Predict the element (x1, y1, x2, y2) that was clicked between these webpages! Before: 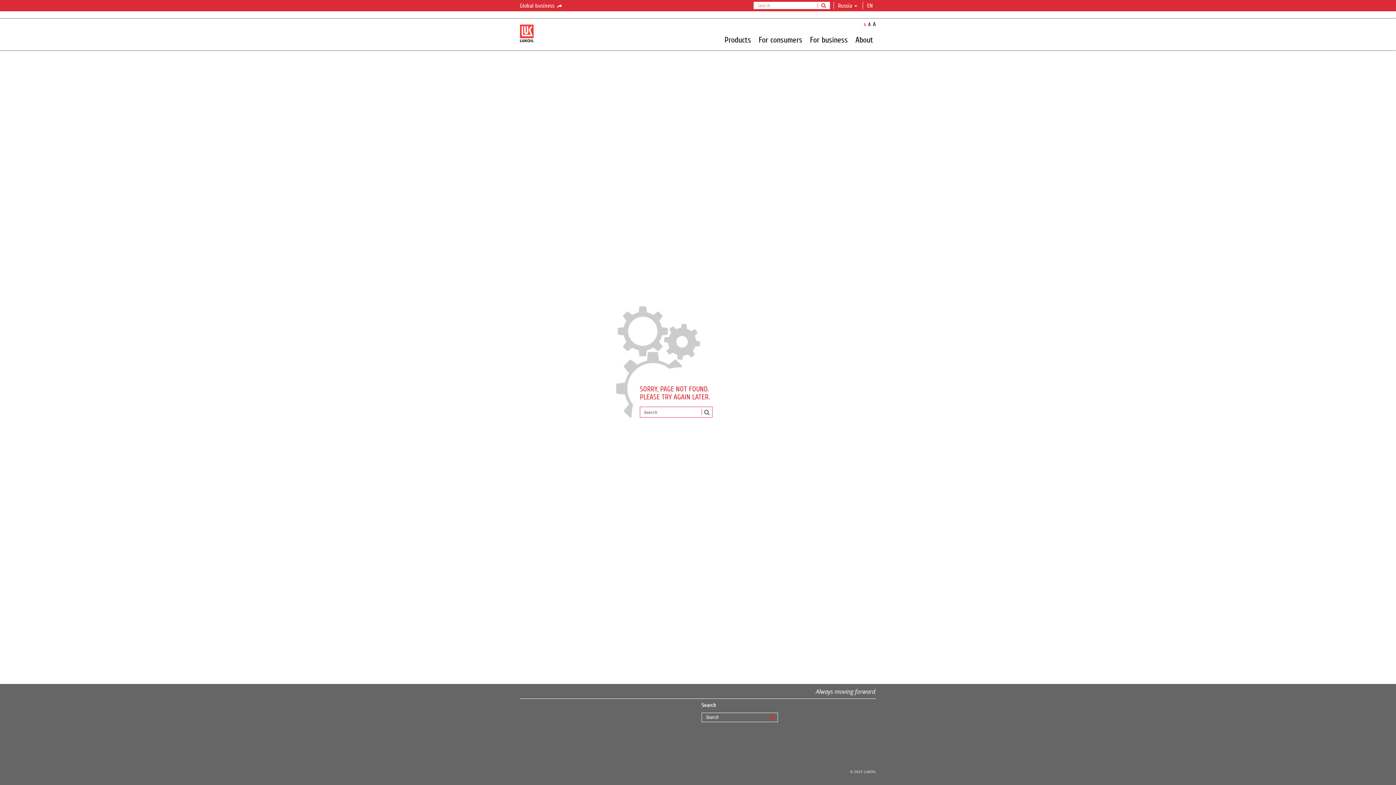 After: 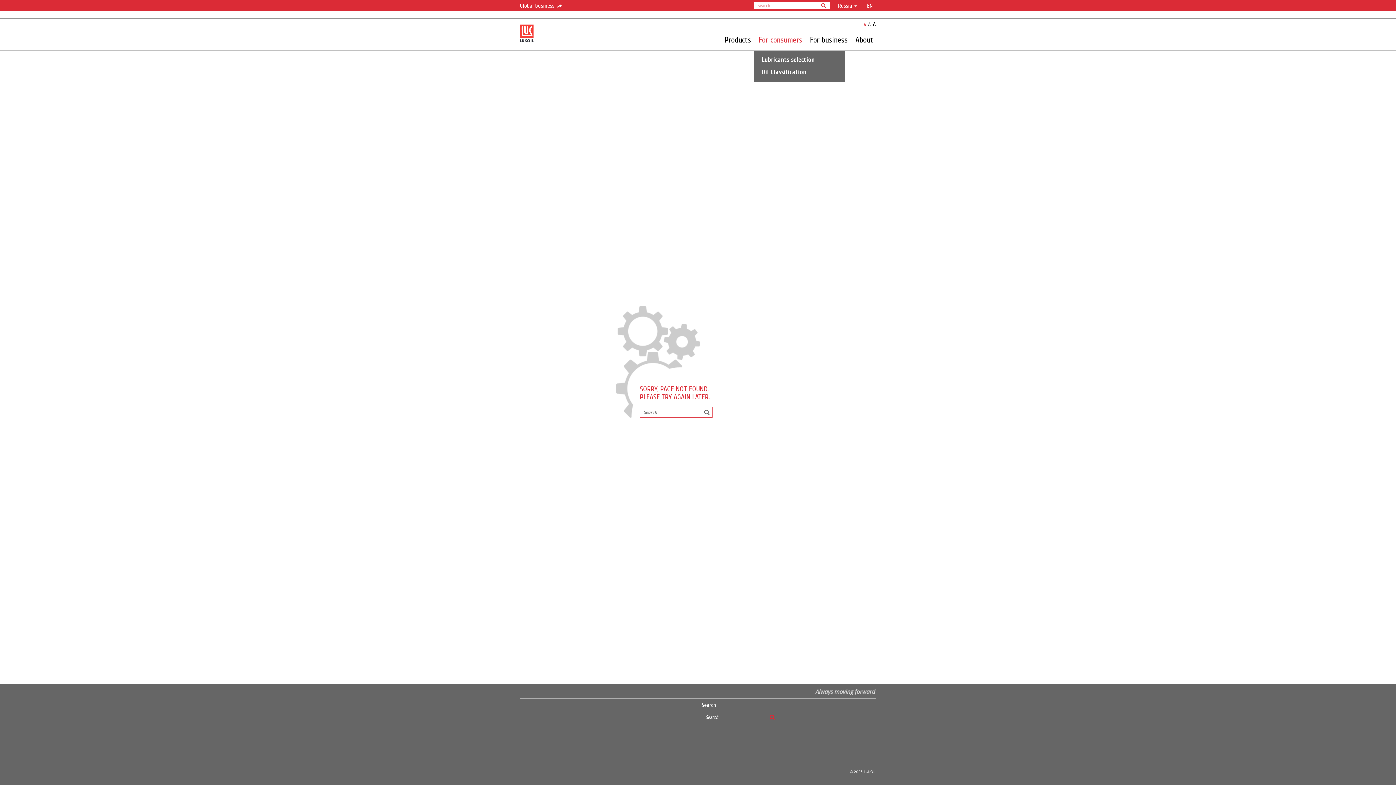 Action: label: For consumers bbox: (757, 34, 803, 44)